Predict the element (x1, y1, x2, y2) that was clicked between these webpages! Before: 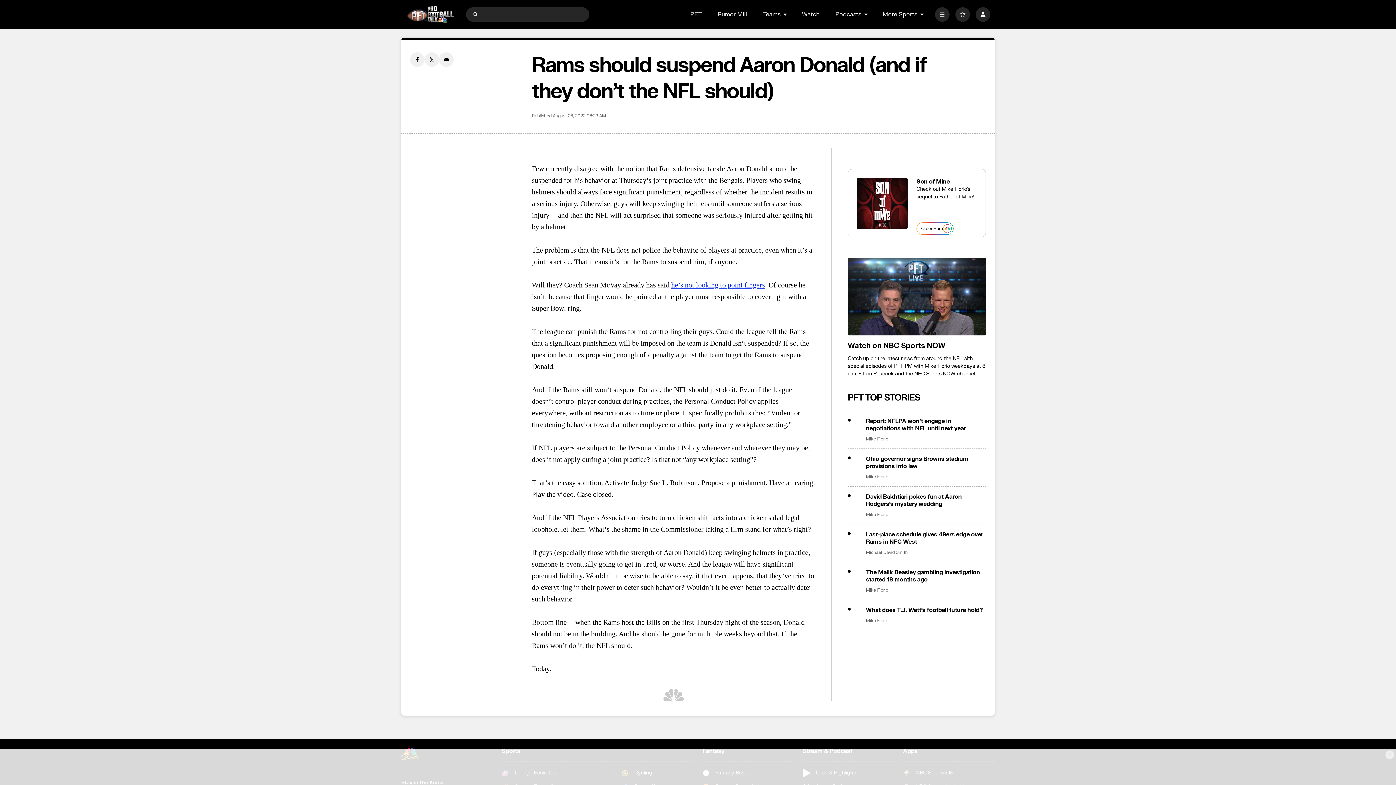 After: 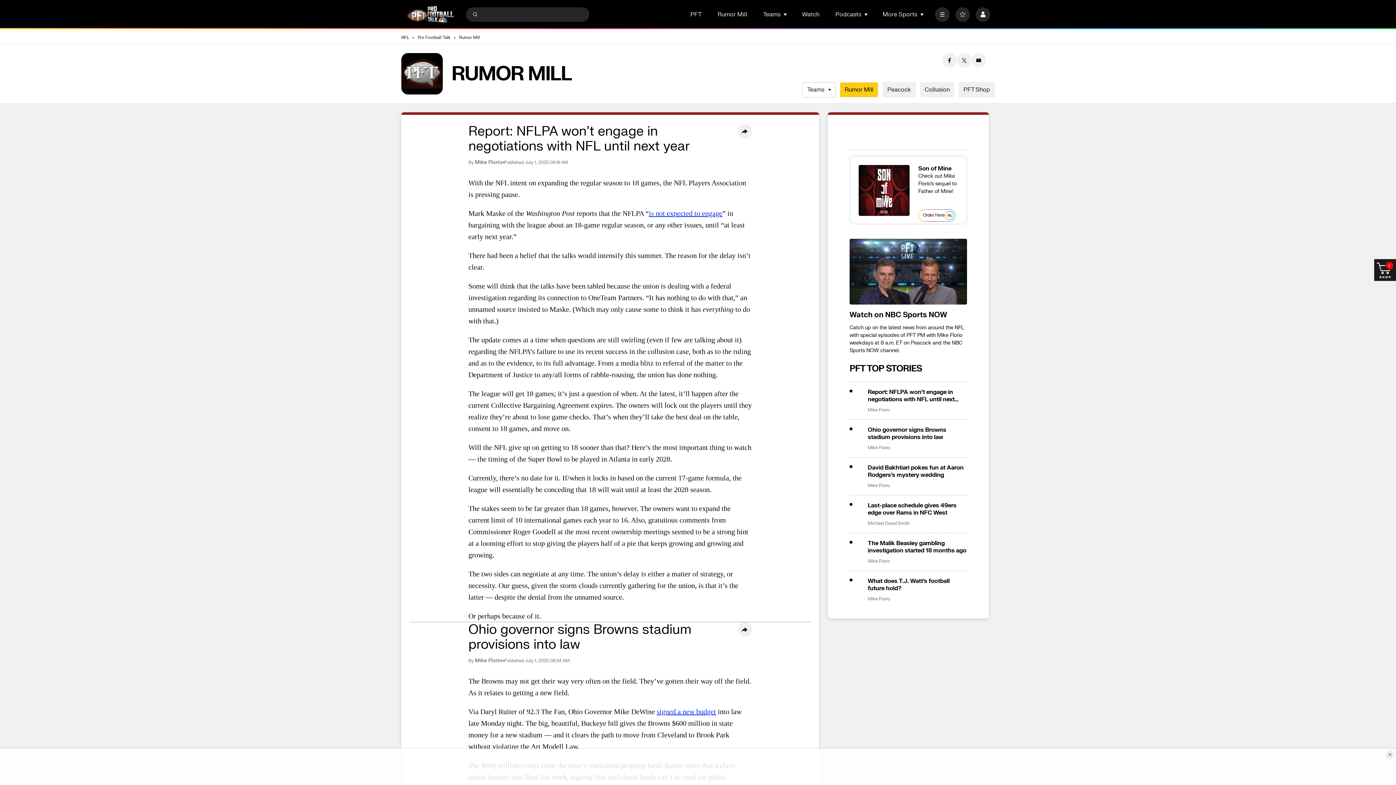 Action: label: Rumor Mill bbox: (717, 10, 747, 18)